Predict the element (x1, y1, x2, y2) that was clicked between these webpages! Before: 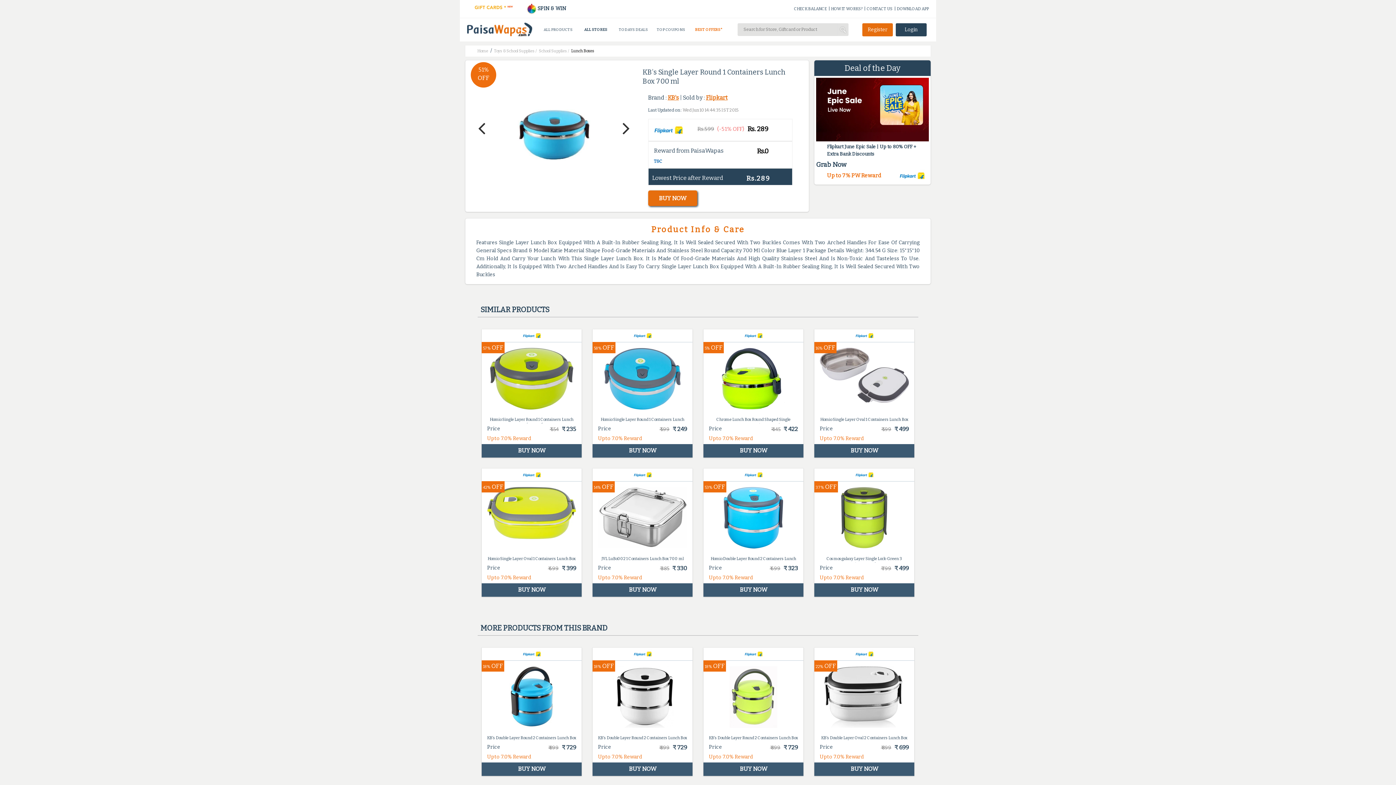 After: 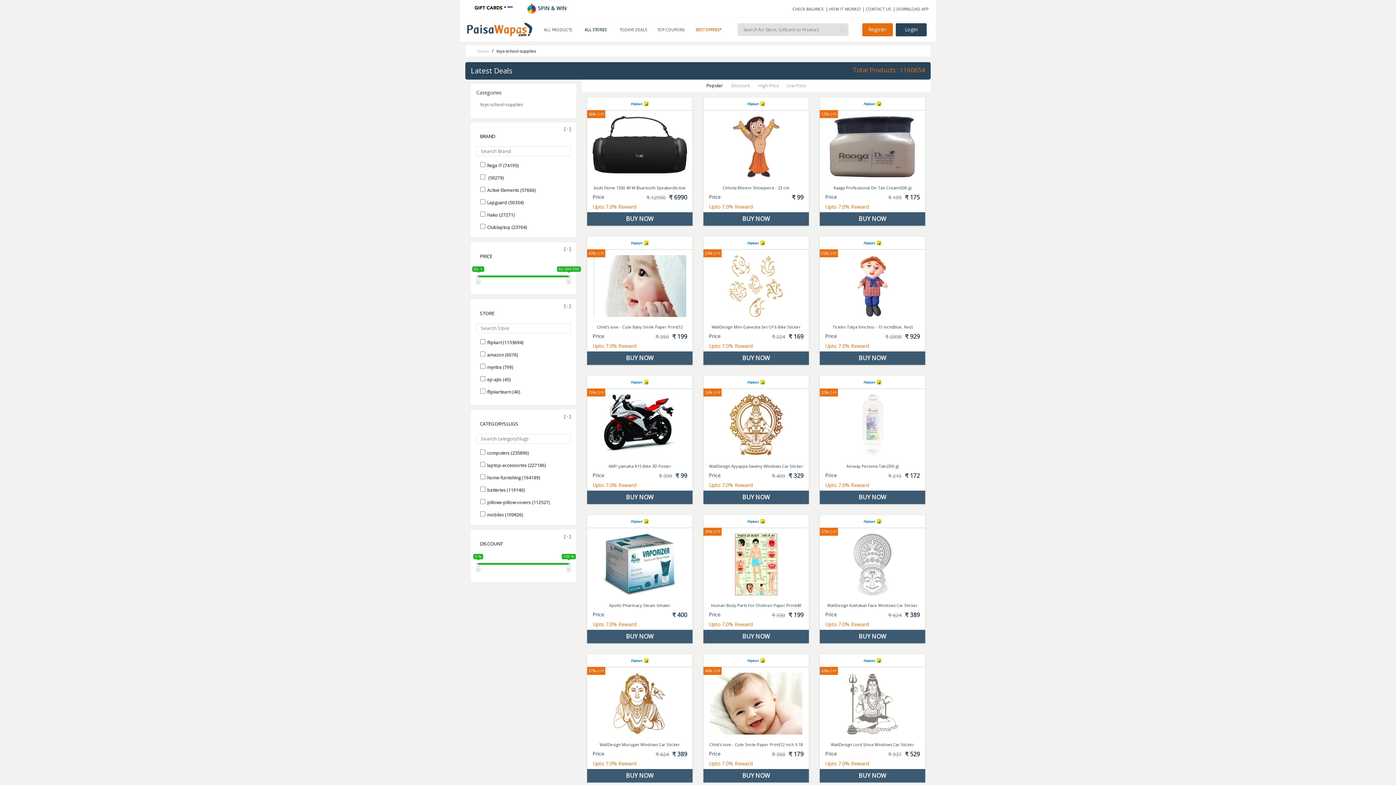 Action: label: Toys & School Supplies / bbox: (494, 48, 536, 53)